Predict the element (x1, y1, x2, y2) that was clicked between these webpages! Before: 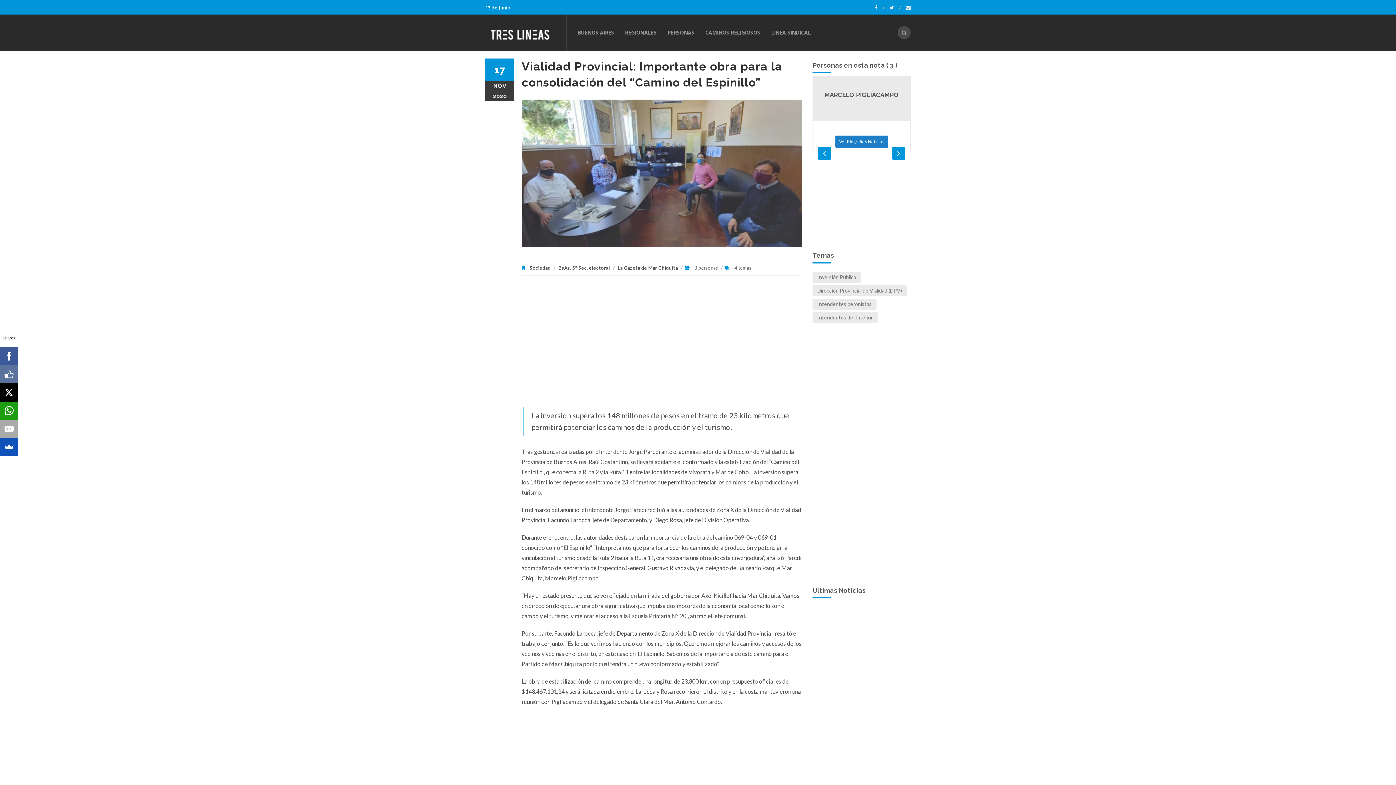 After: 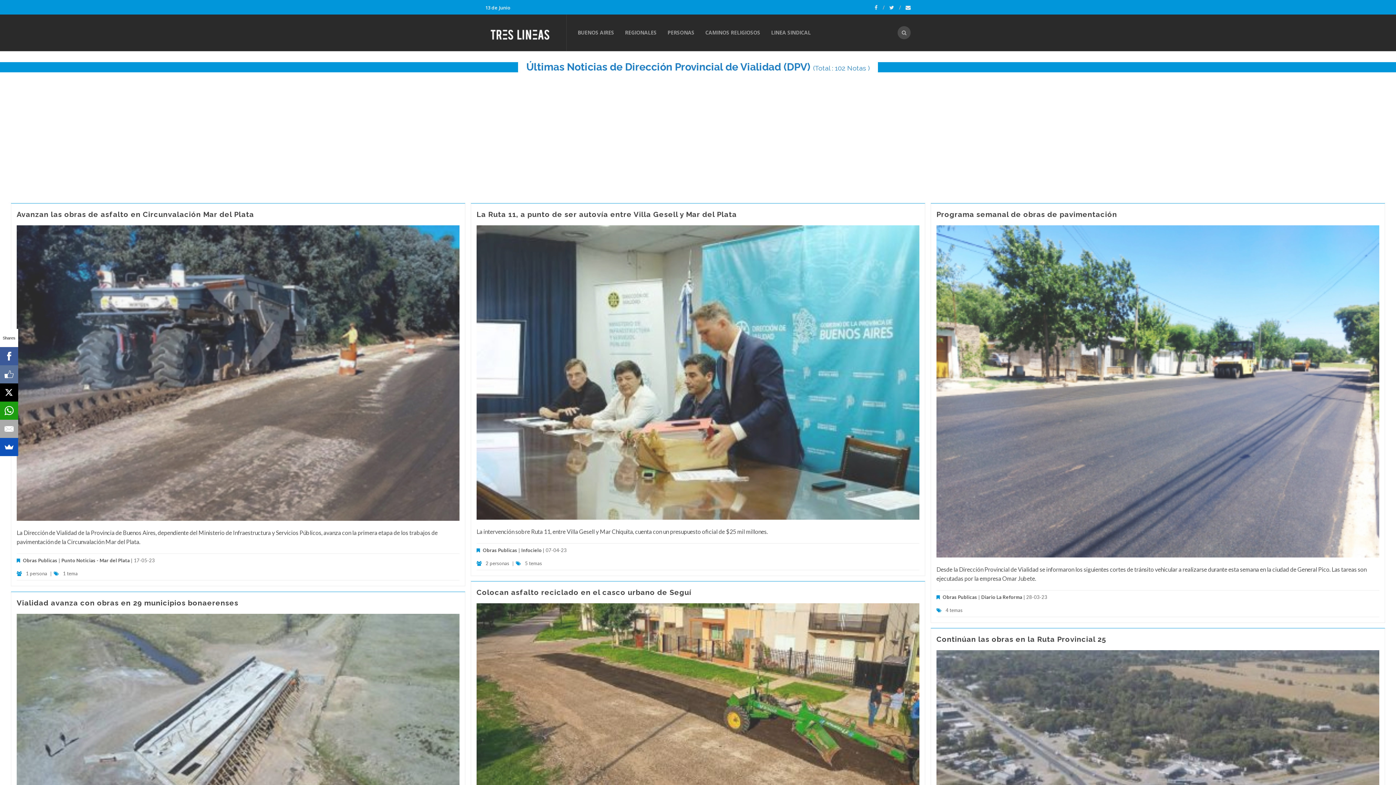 Action: bbox: (812, 285, 906, 296) label: Dirección Provincial de Vialidad (DPV)